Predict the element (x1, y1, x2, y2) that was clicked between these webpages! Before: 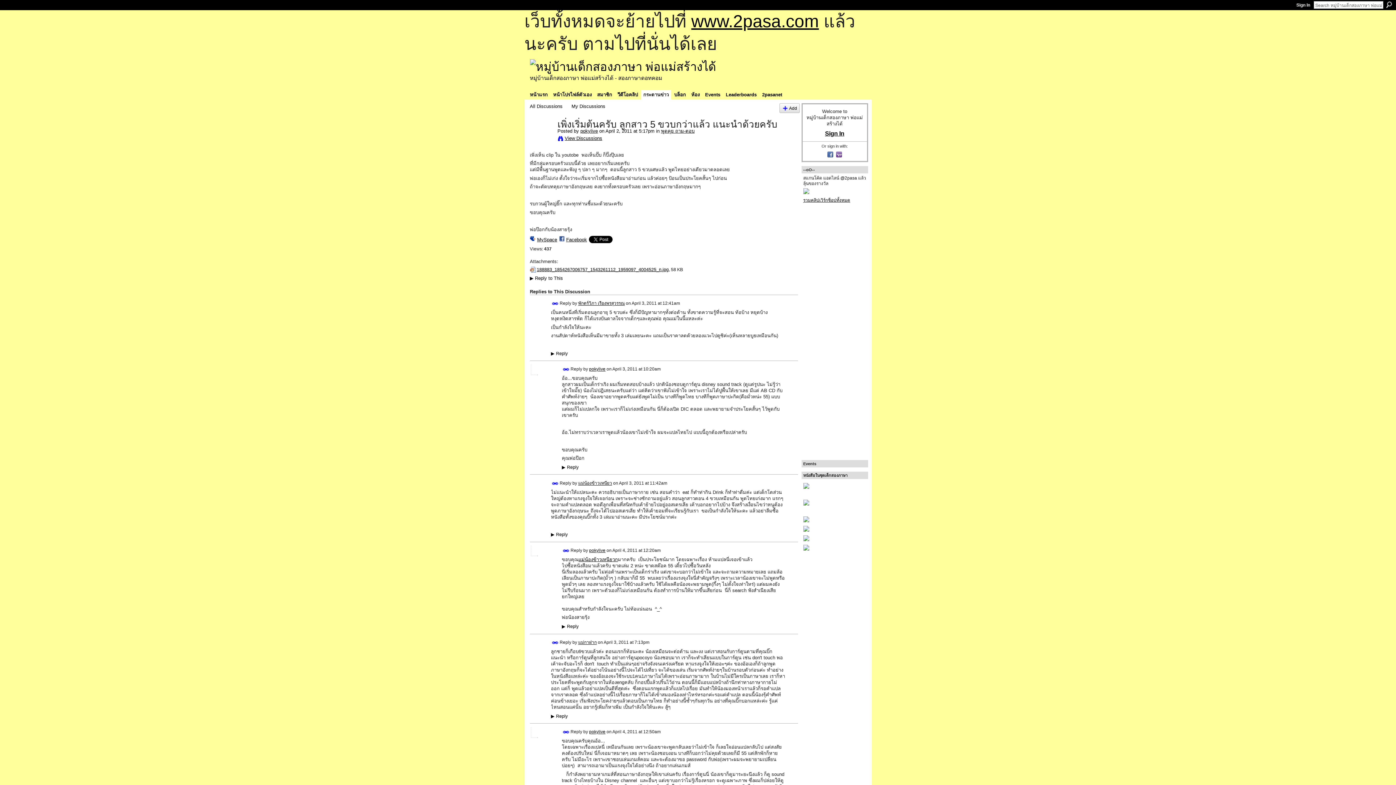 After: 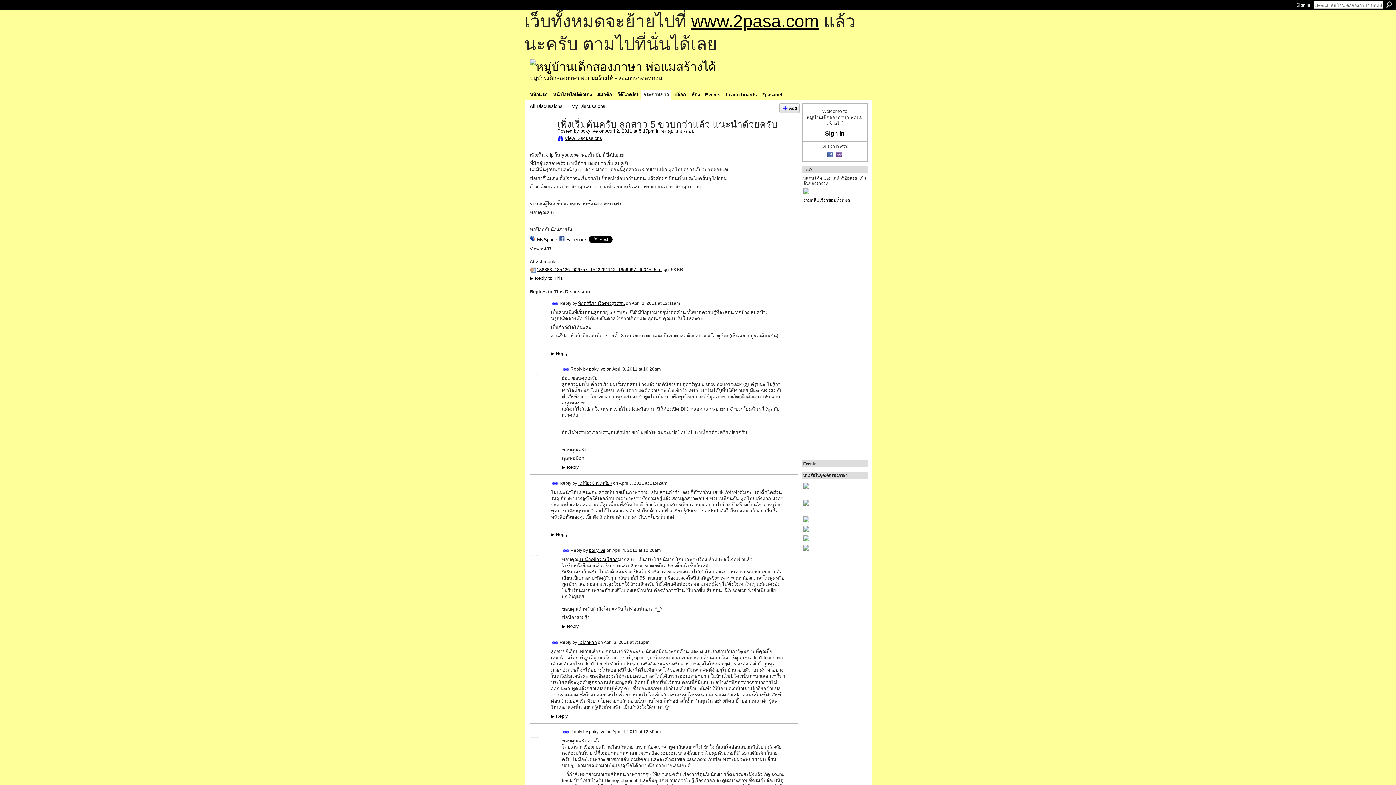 Action: bbox: (562, 729, 569, 736) label: Permalink